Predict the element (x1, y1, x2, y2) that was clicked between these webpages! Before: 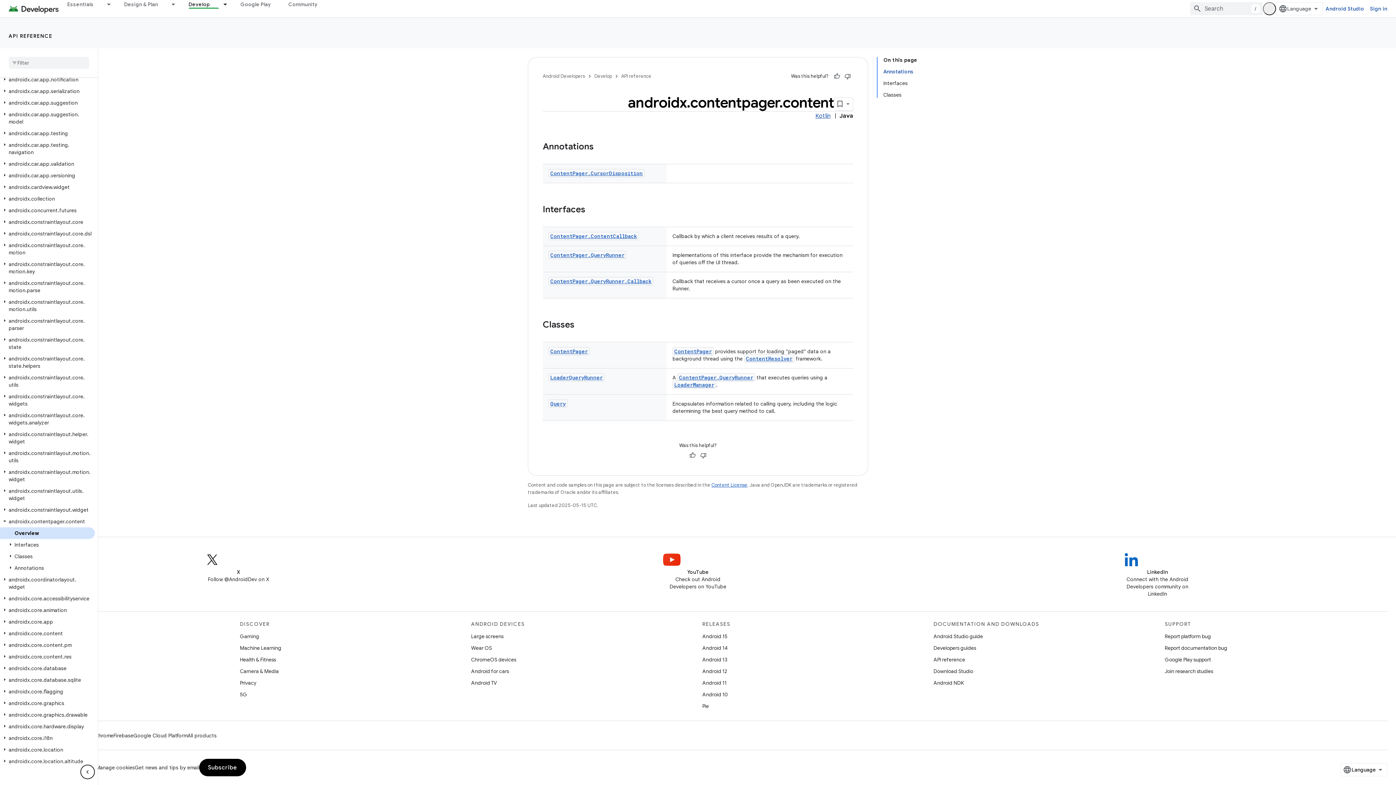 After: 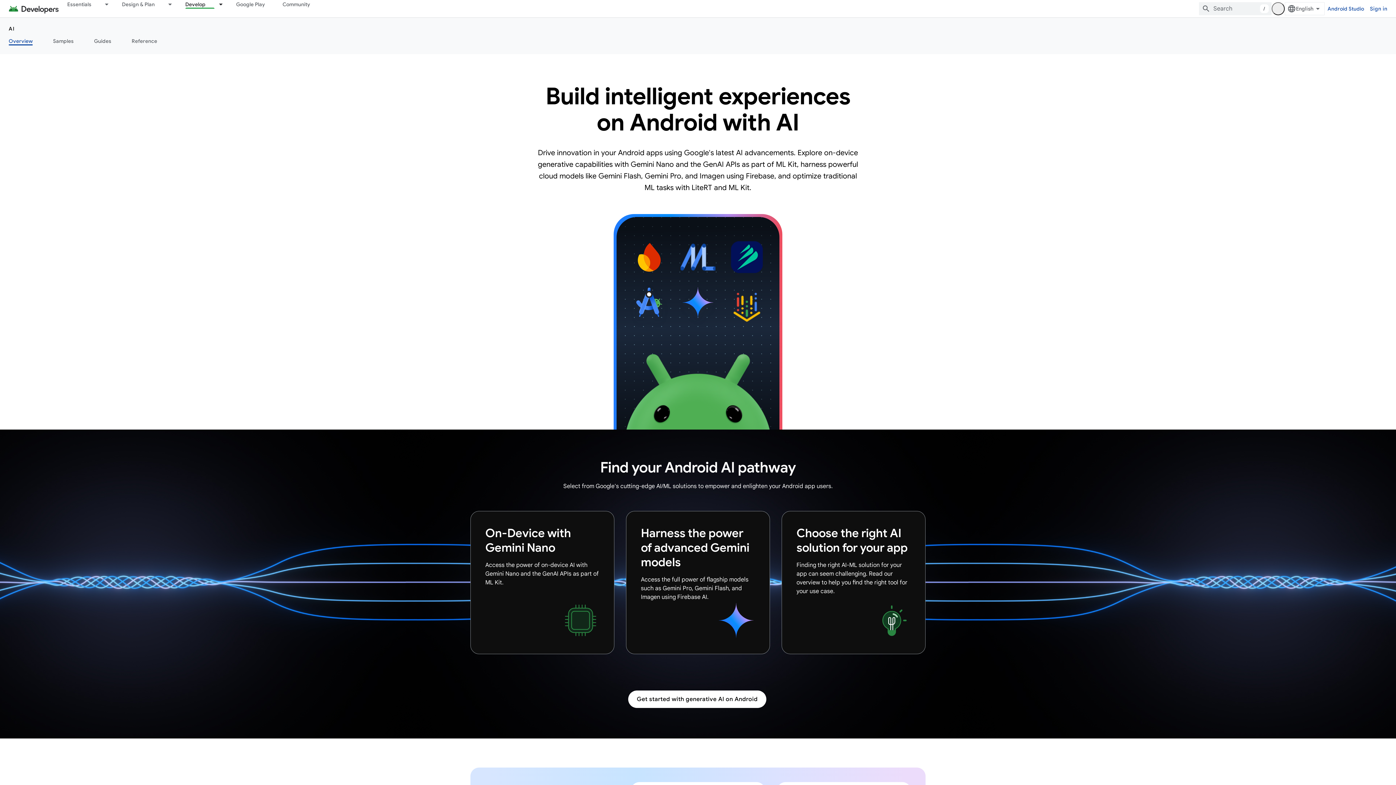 Action: label: Machine Learning bbox: (240, 642, 281, 654)